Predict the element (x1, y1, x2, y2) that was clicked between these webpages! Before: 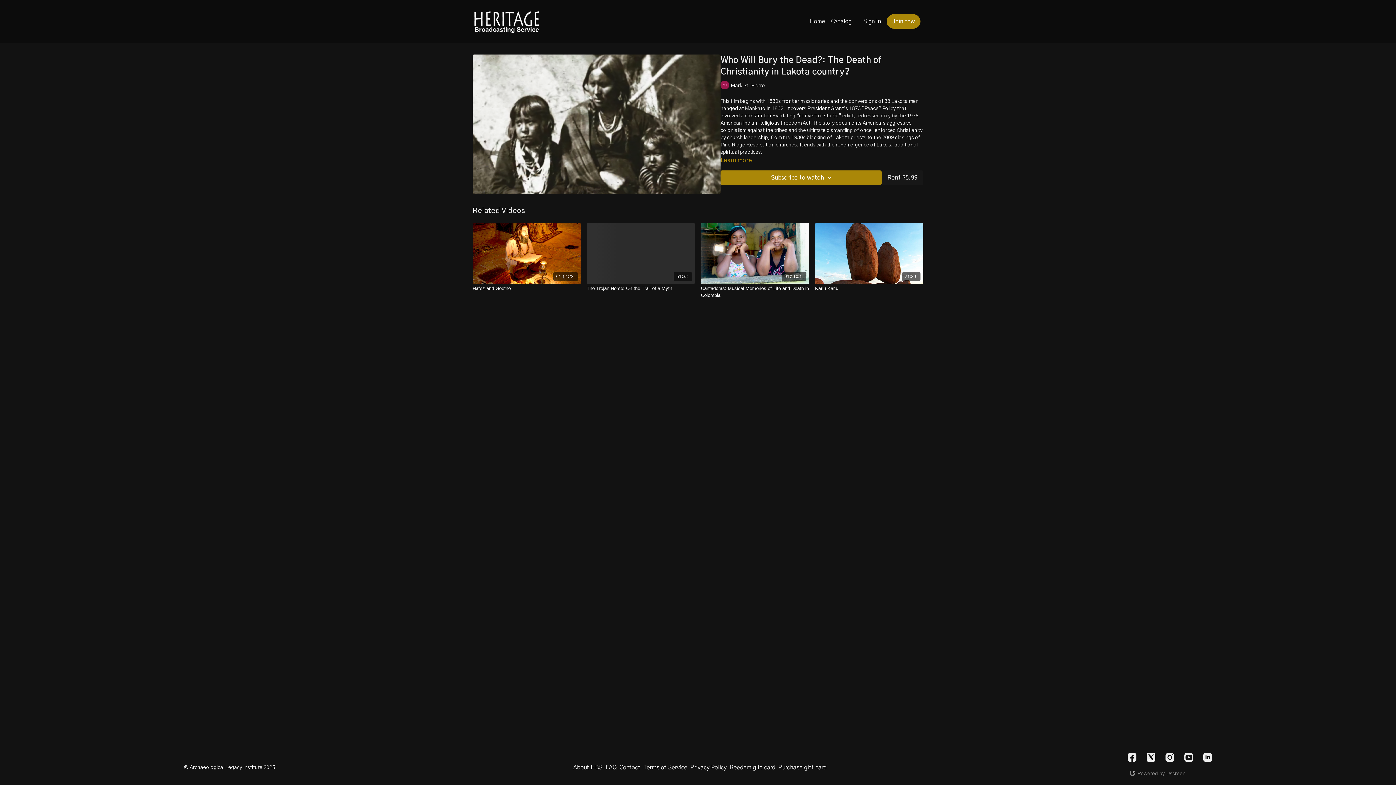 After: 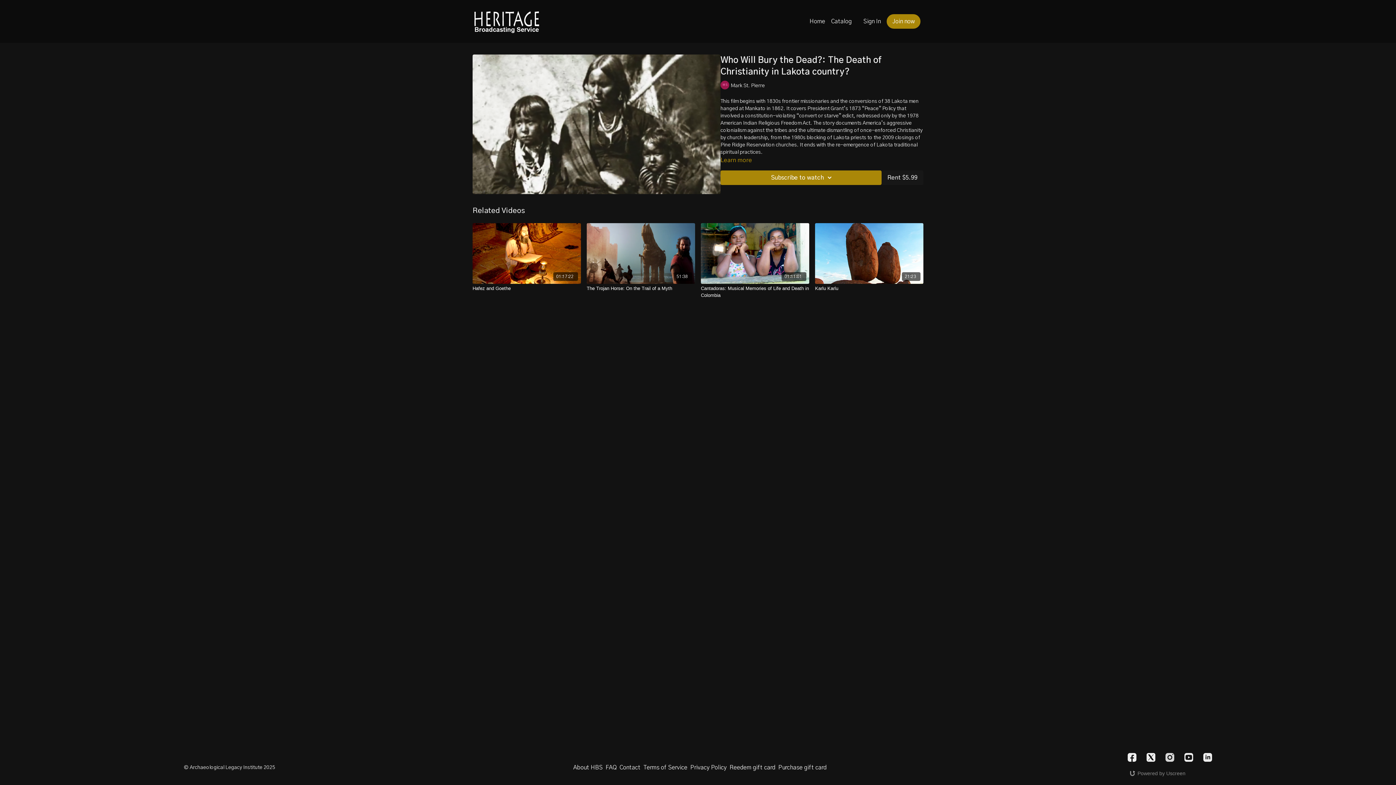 Action: bbox: (1165, 753, 1174, 762) label: Instagram